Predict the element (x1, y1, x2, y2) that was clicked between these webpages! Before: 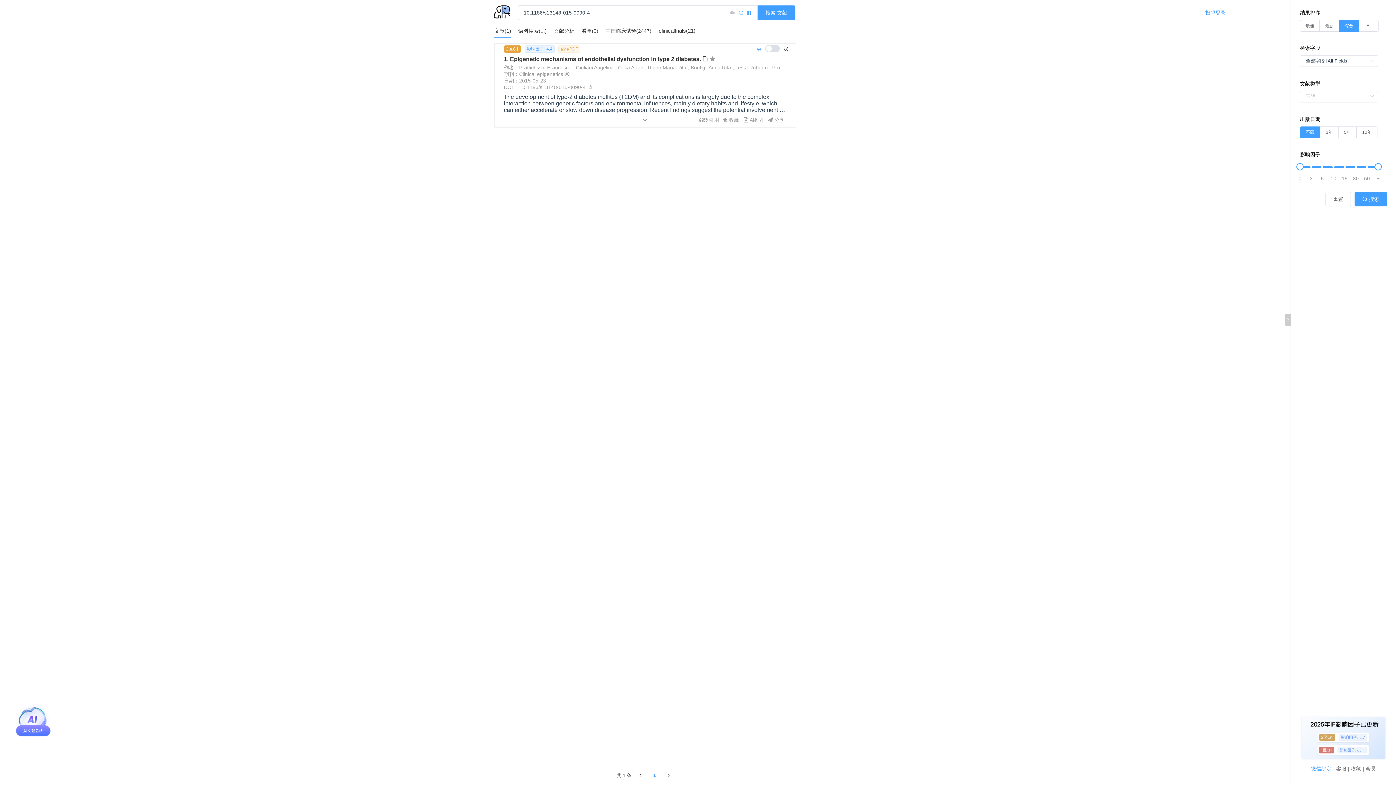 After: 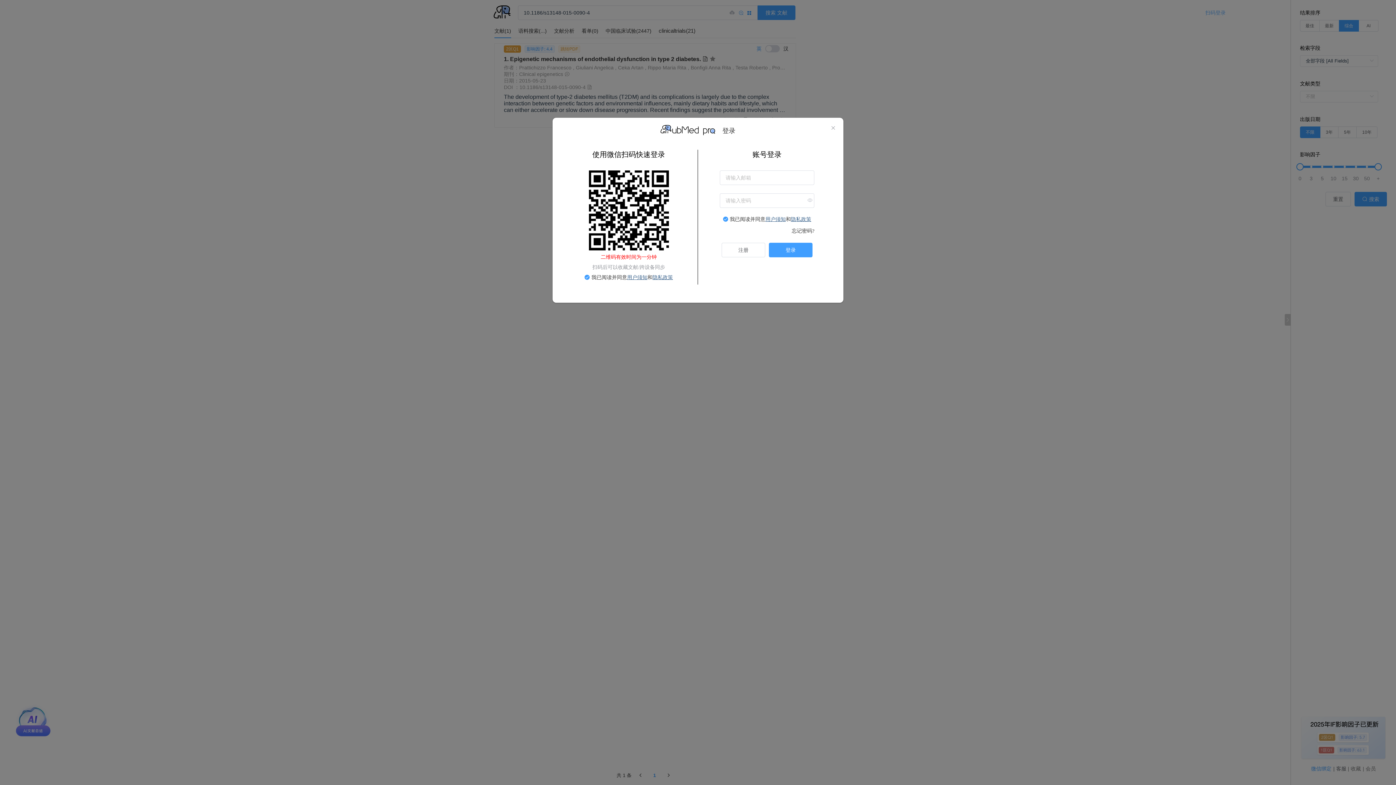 Action: bbox: (1205, 5, 1226, 20) label: 扫码登录